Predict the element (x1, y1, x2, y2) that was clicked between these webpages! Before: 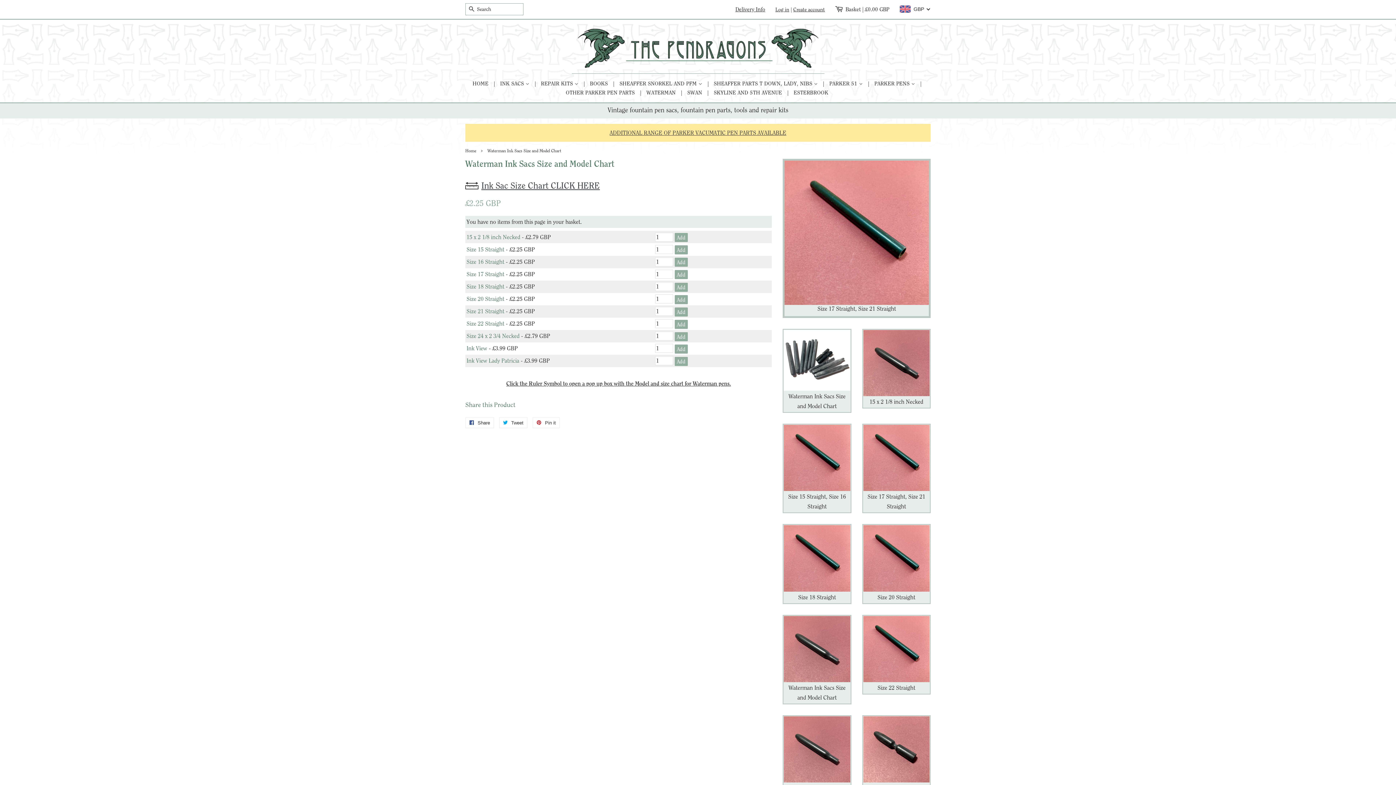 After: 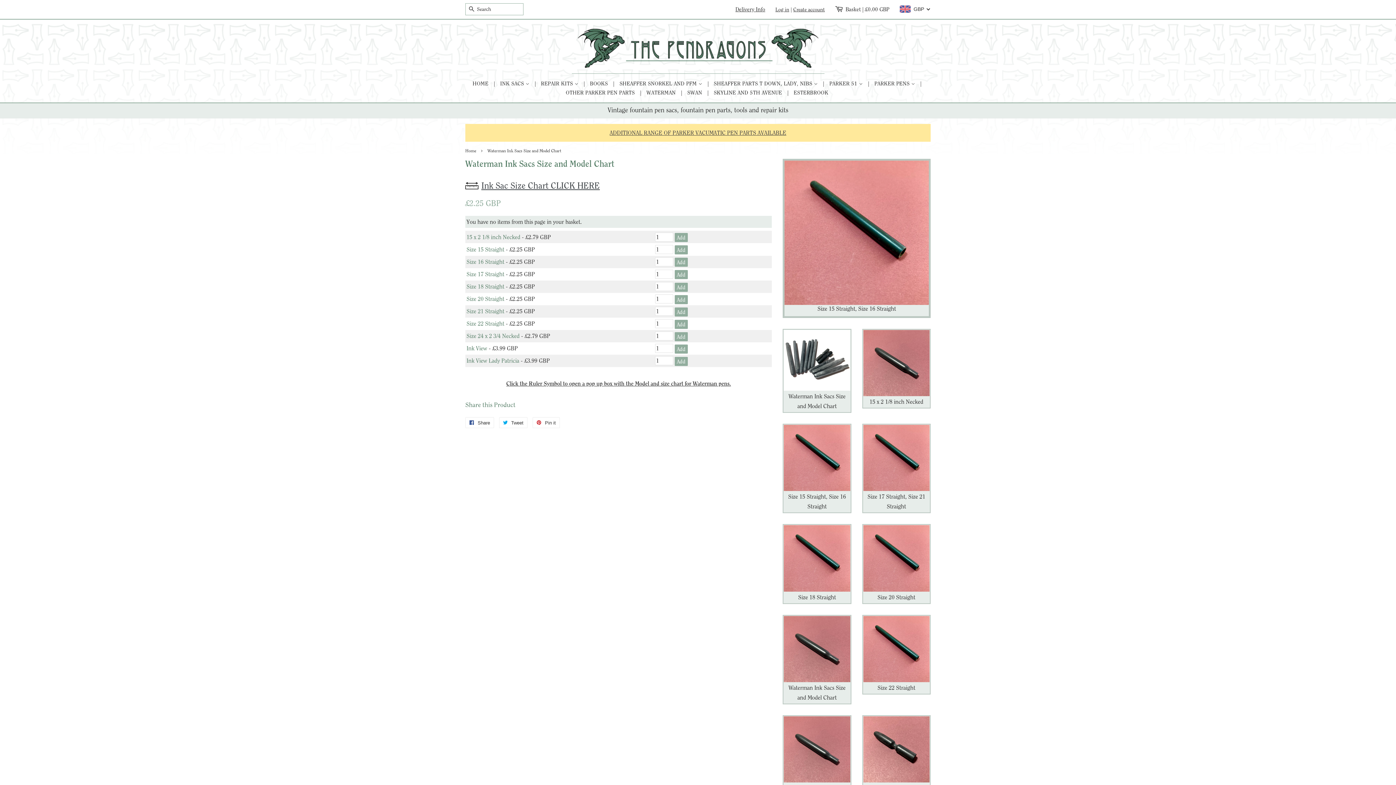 Action: label: Size 15 StraightSize 16 Straight bbox: (783, 424, 851, 513)